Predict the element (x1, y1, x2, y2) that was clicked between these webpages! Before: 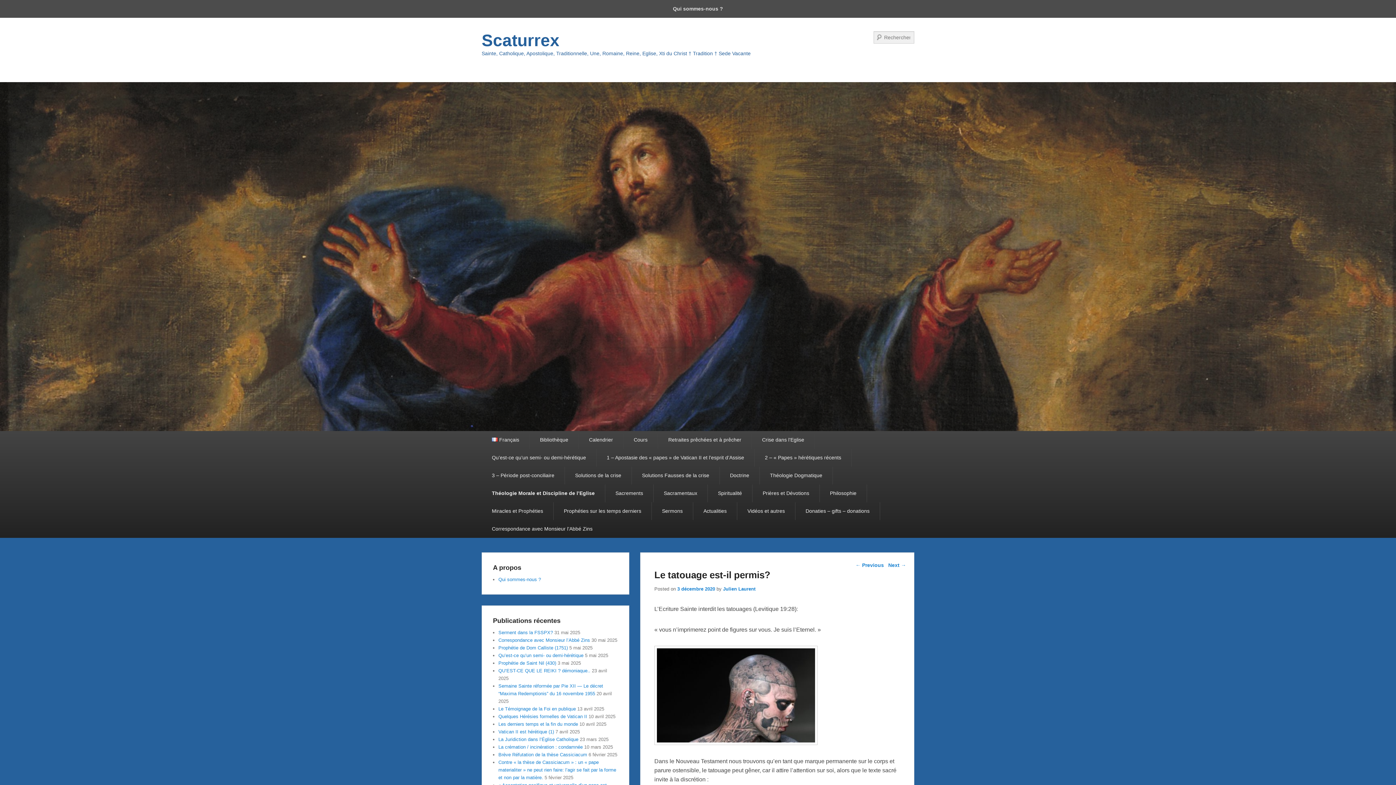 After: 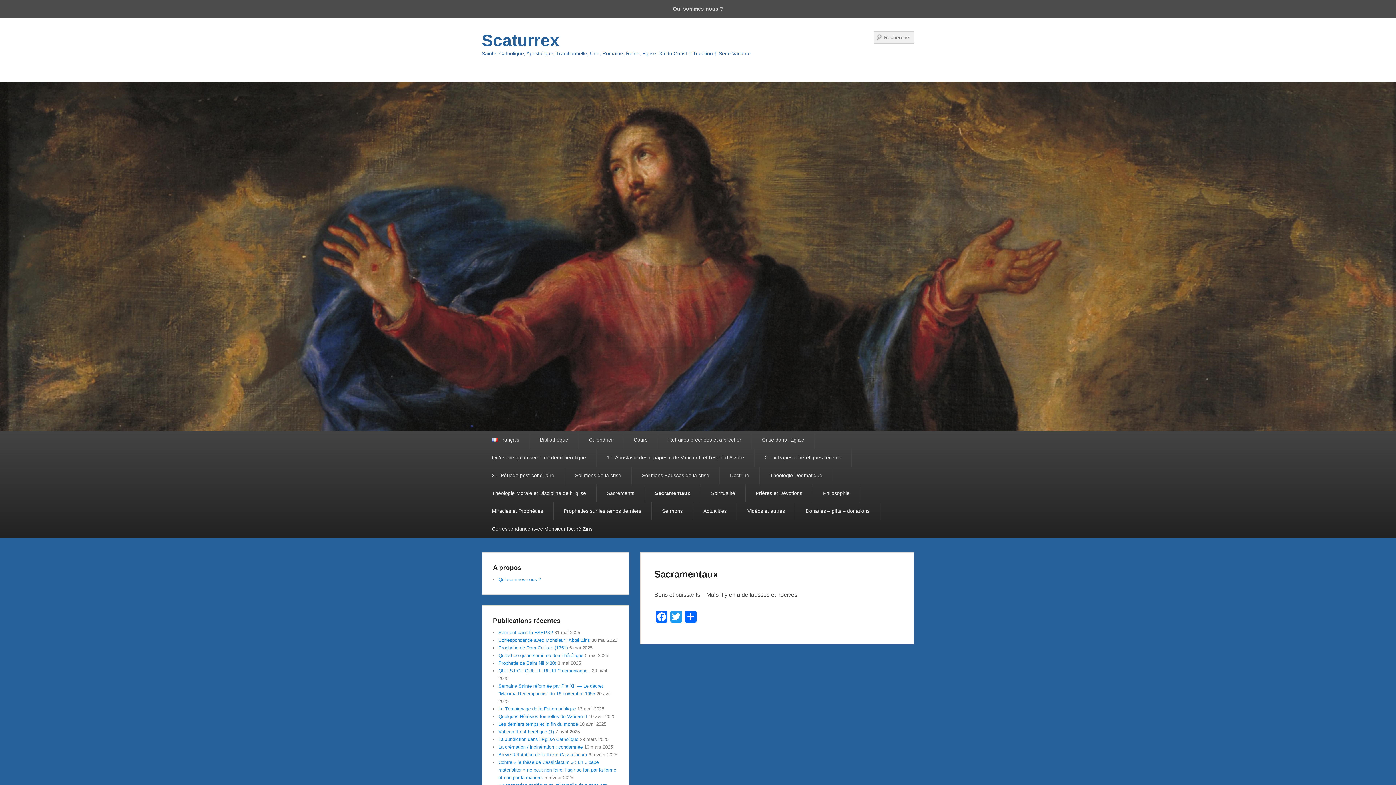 Action: label: Sacramentaux bbox: (653, 484, 707, 502)